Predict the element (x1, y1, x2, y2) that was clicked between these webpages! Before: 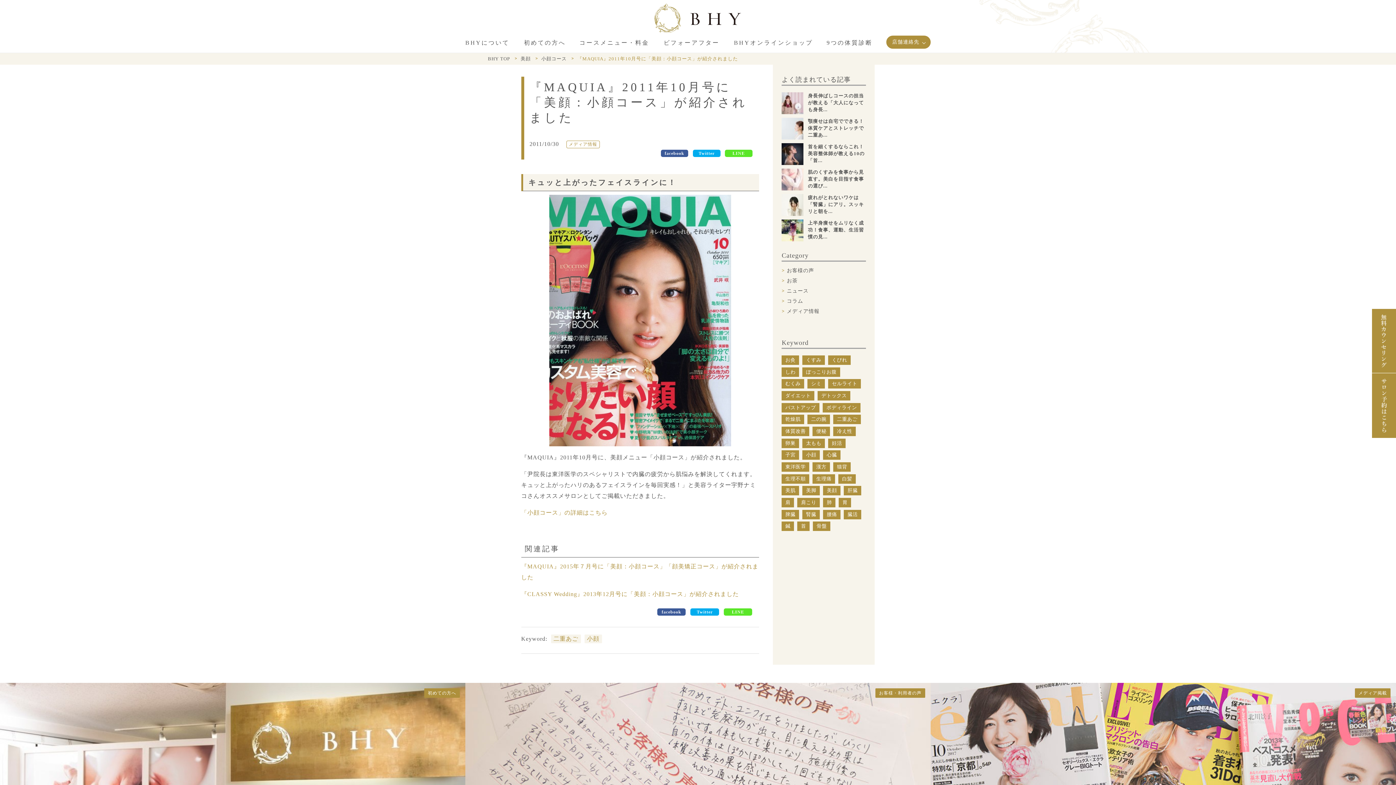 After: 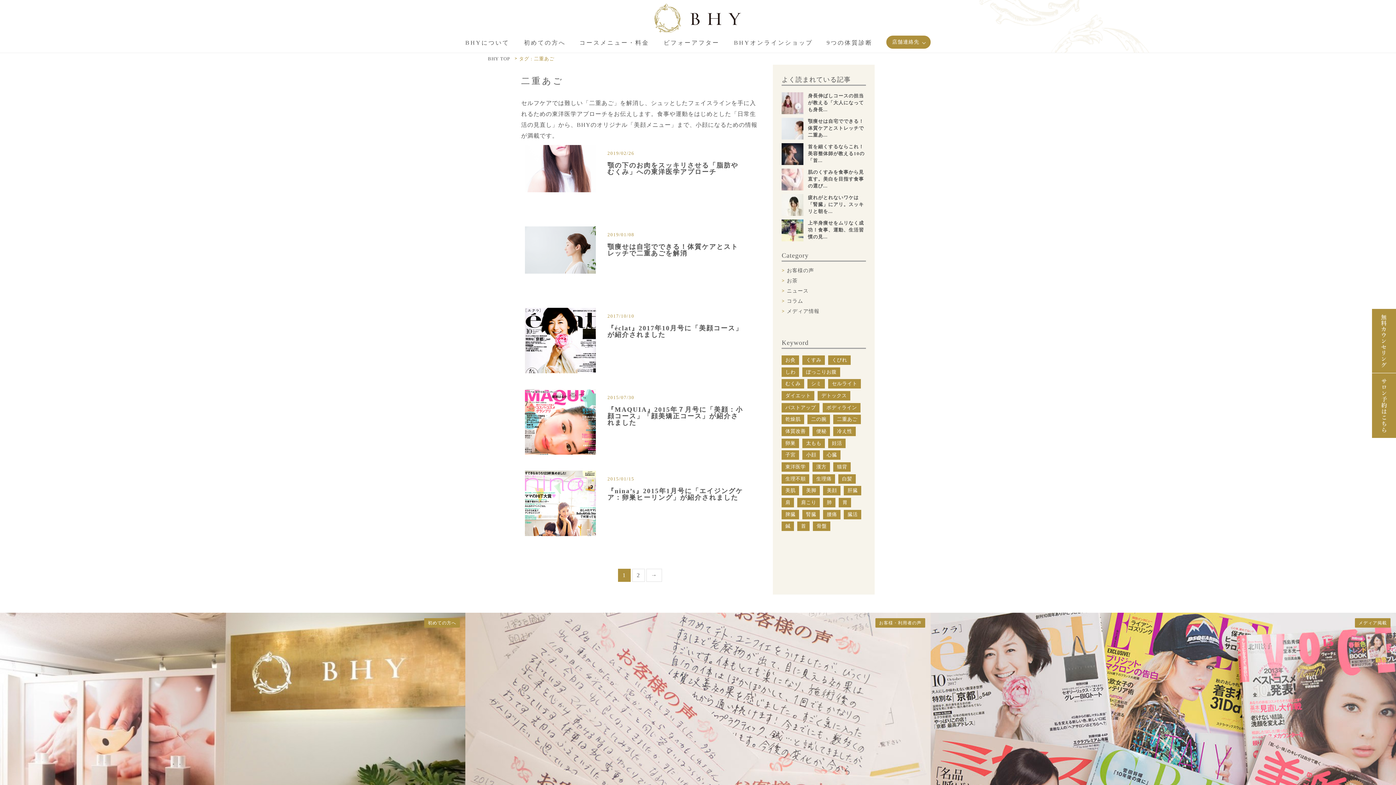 Action: bbox: (833, 415, 861, 424) label: 二重あご